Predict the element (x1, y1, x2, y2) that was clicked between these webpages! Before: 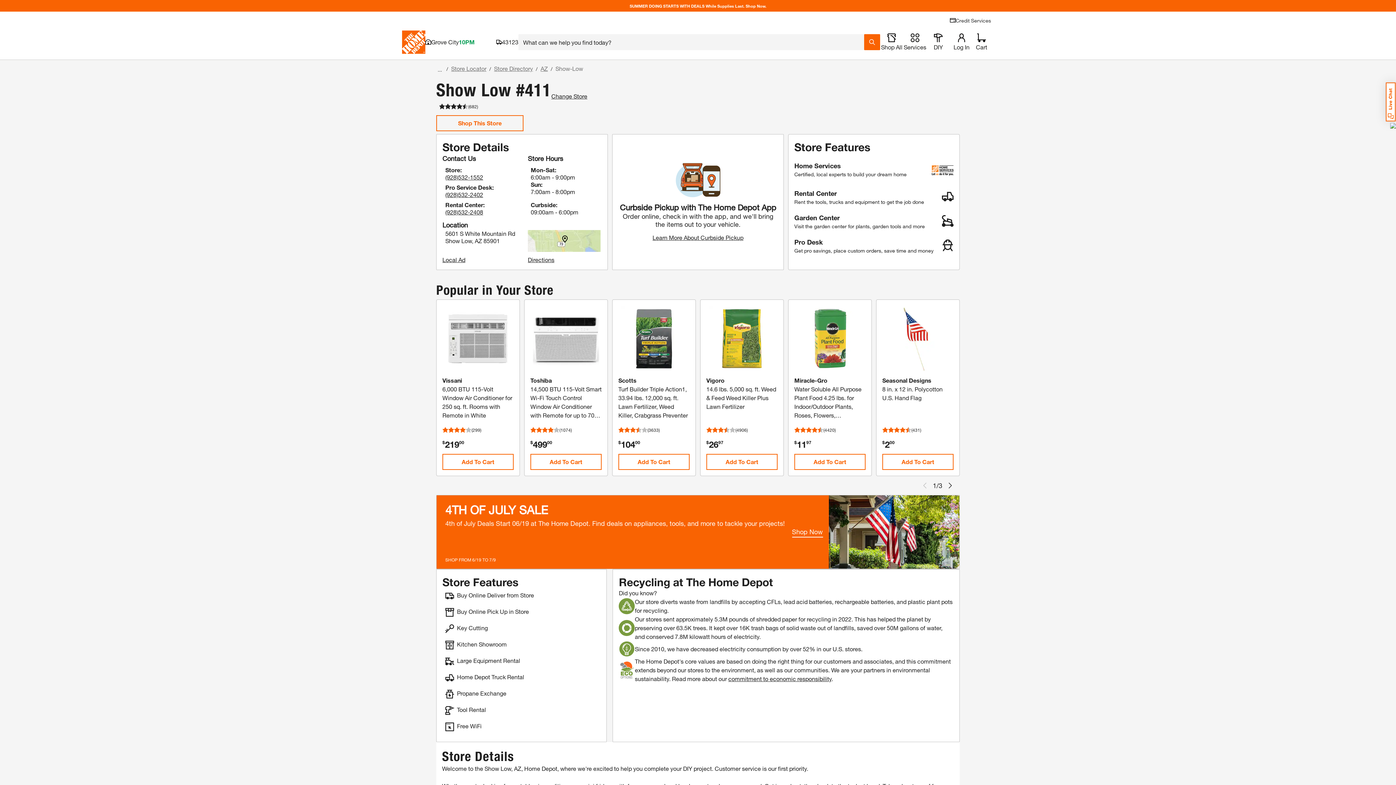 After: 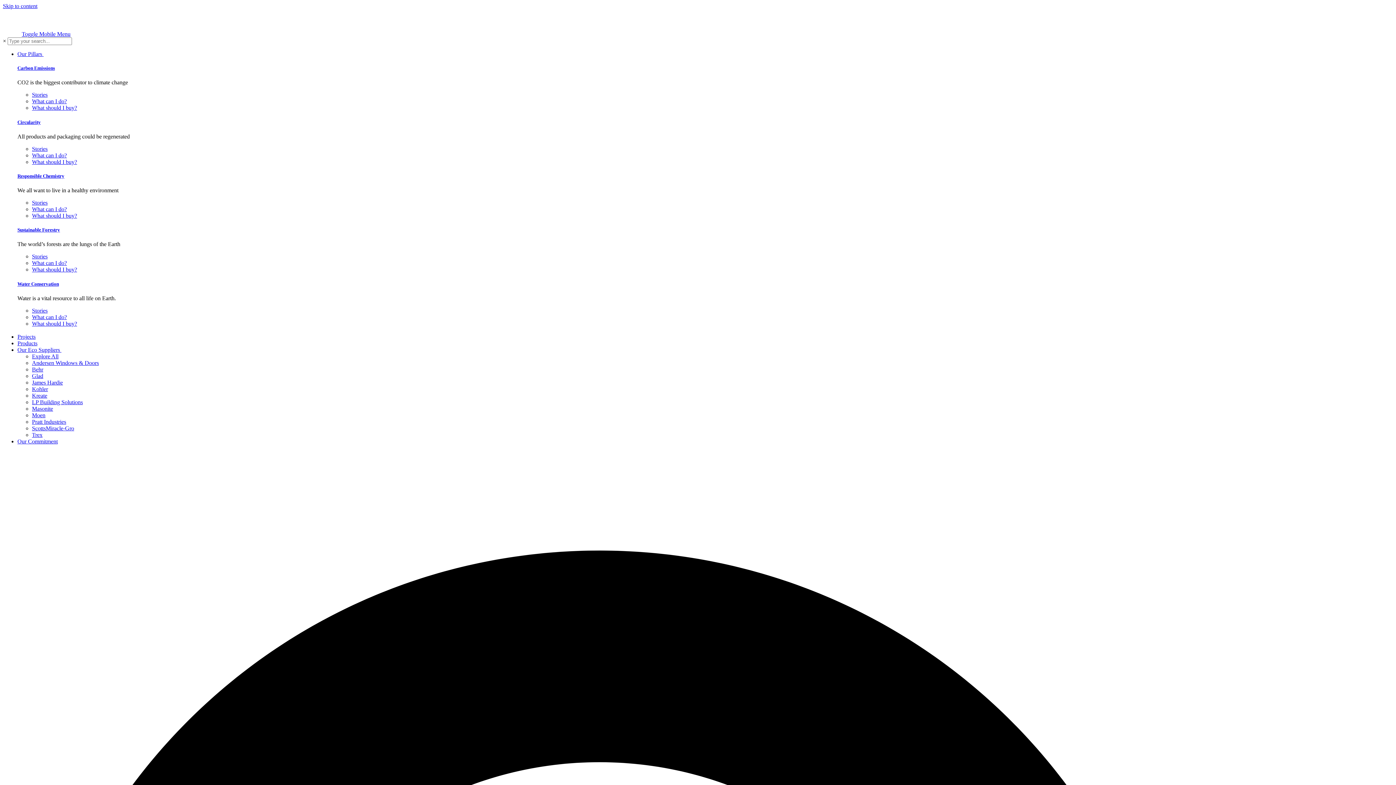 Action: bbox: (728, 675, 831, 682) label: commitment to economic responsibility